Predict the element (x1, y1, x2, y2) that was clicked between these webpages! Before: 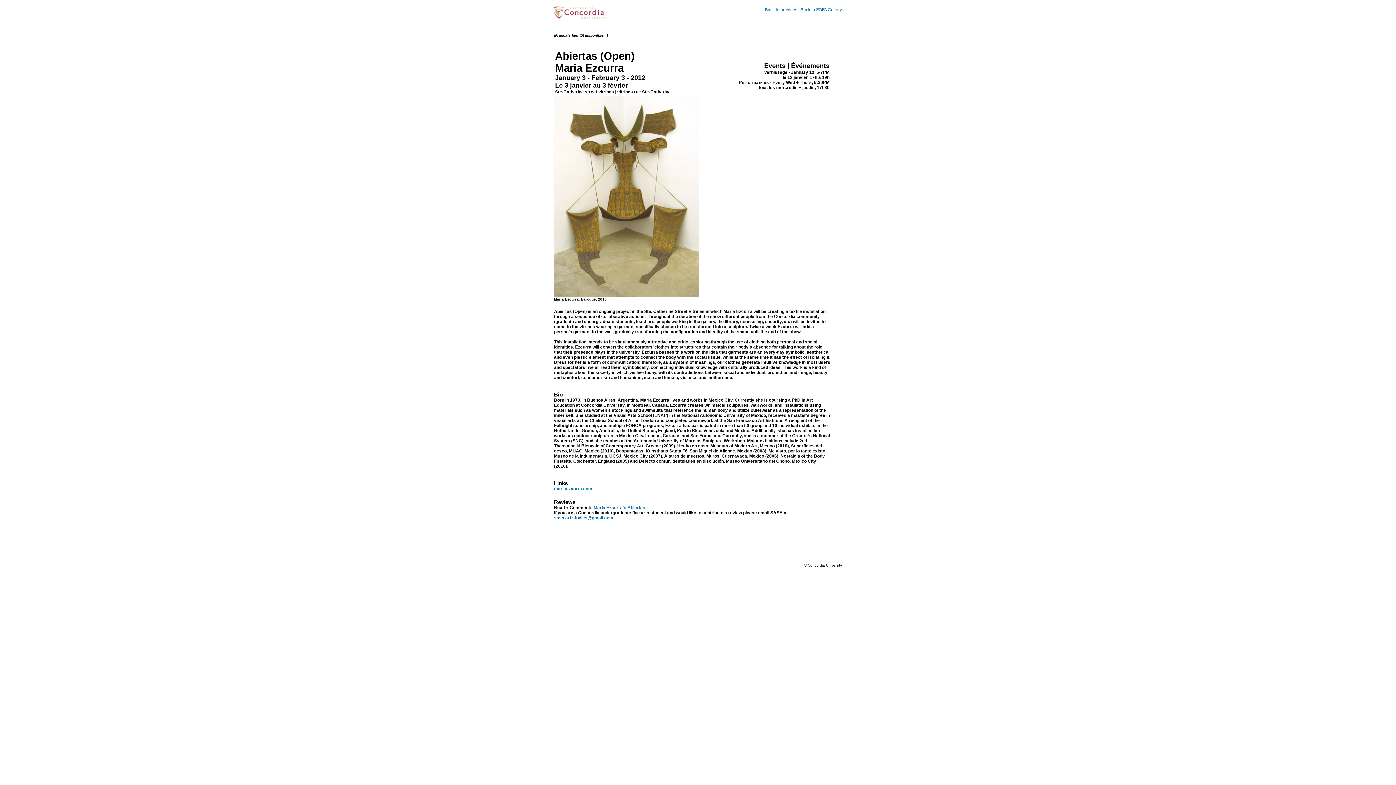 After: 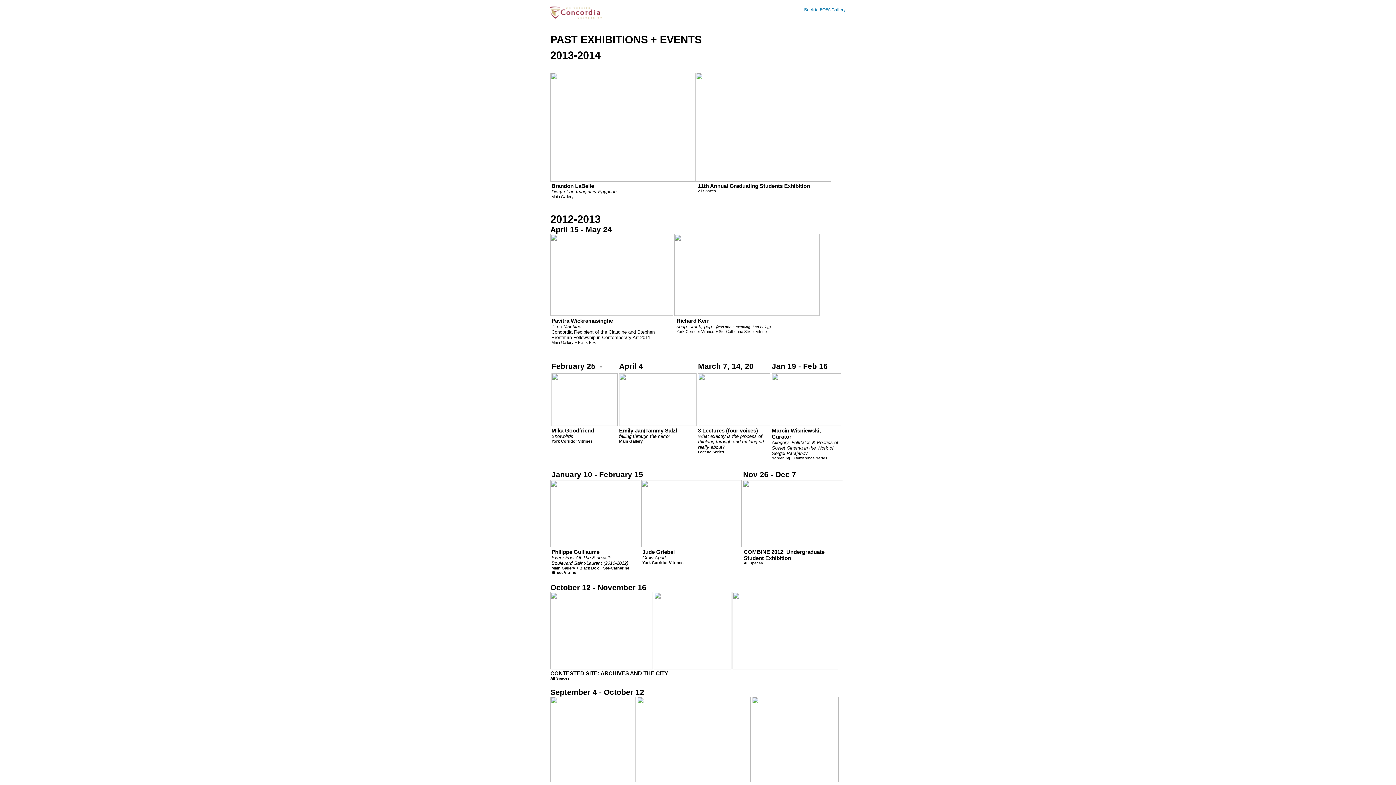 Action: label: Back to archives bbox: (765, 7, 797, 12)